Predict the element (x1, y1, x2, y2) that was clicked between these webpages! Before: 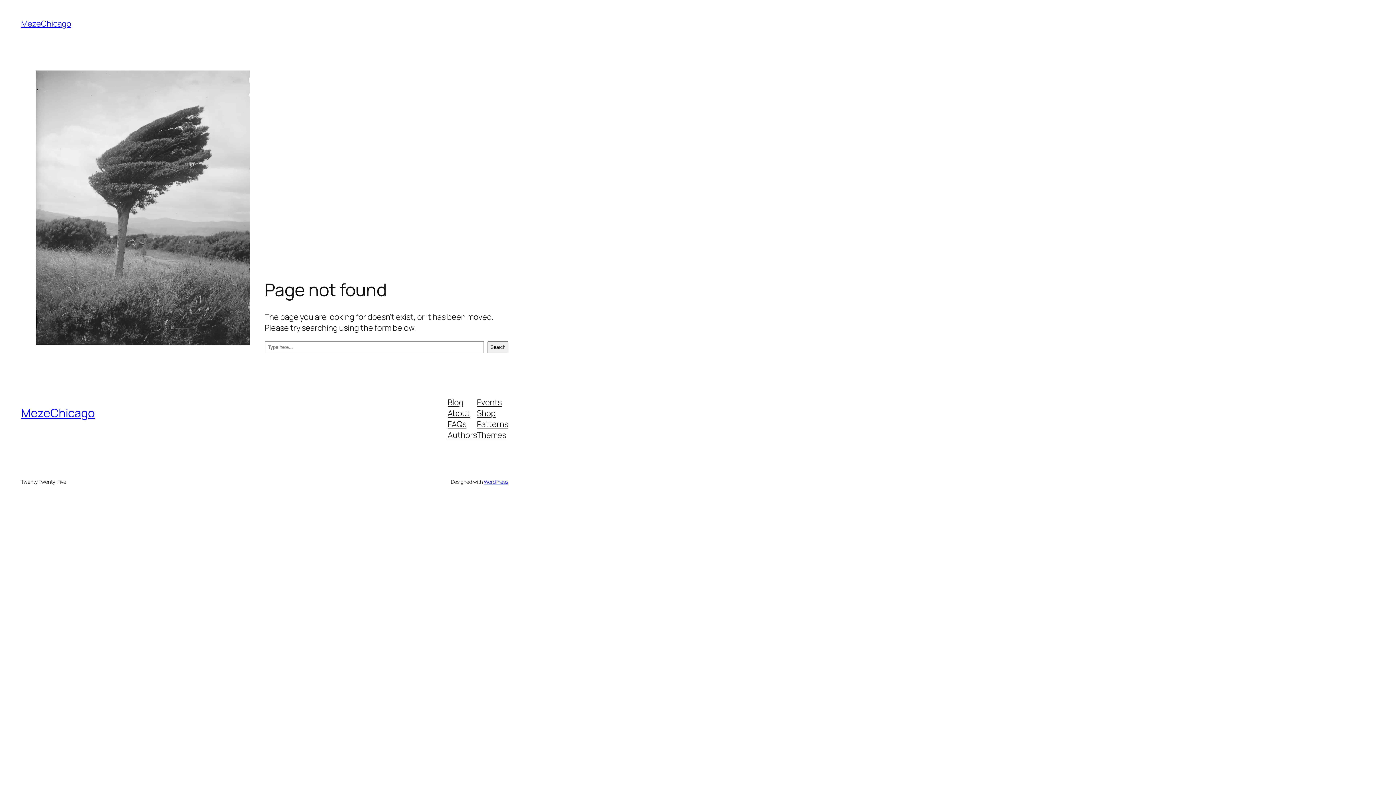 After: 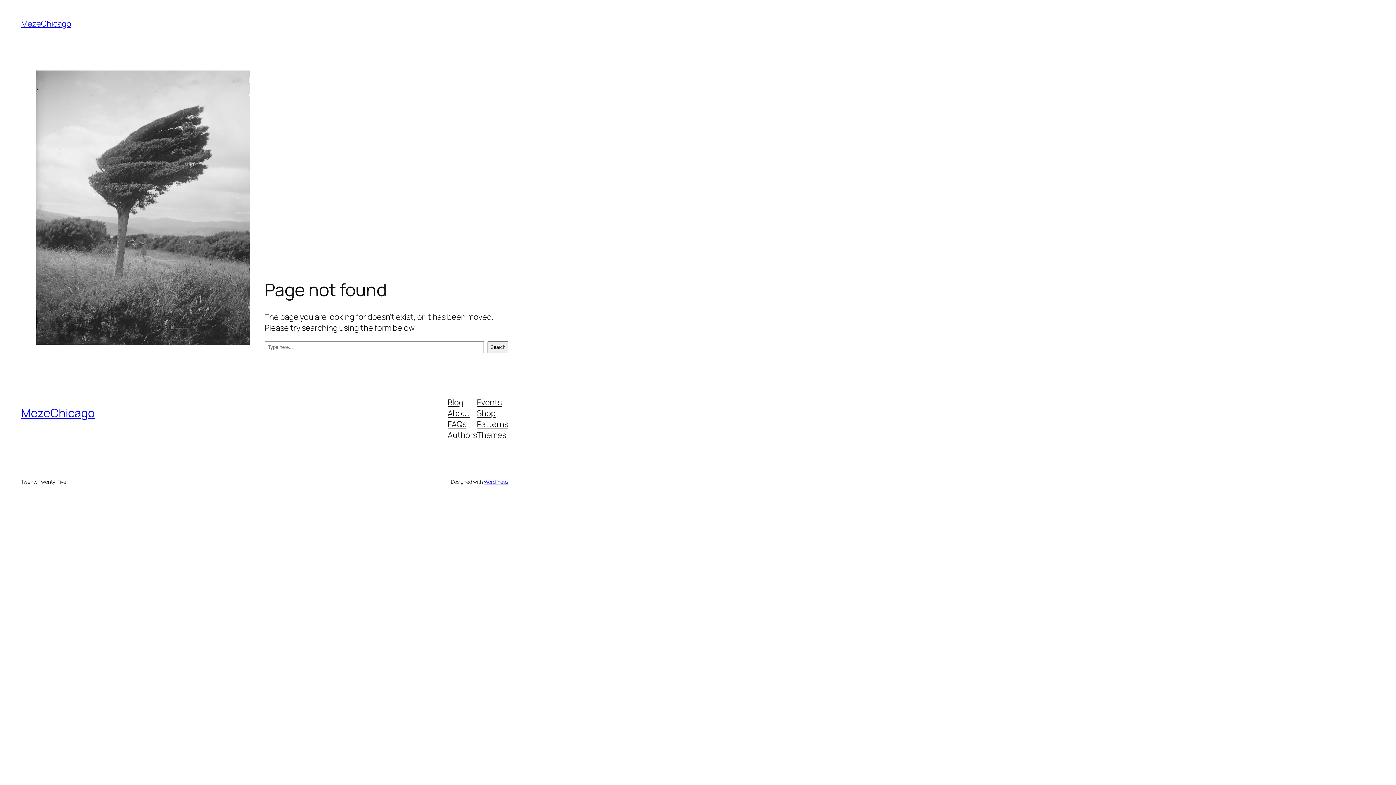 Action: label: About bbox: (447, 407, 470, 418)